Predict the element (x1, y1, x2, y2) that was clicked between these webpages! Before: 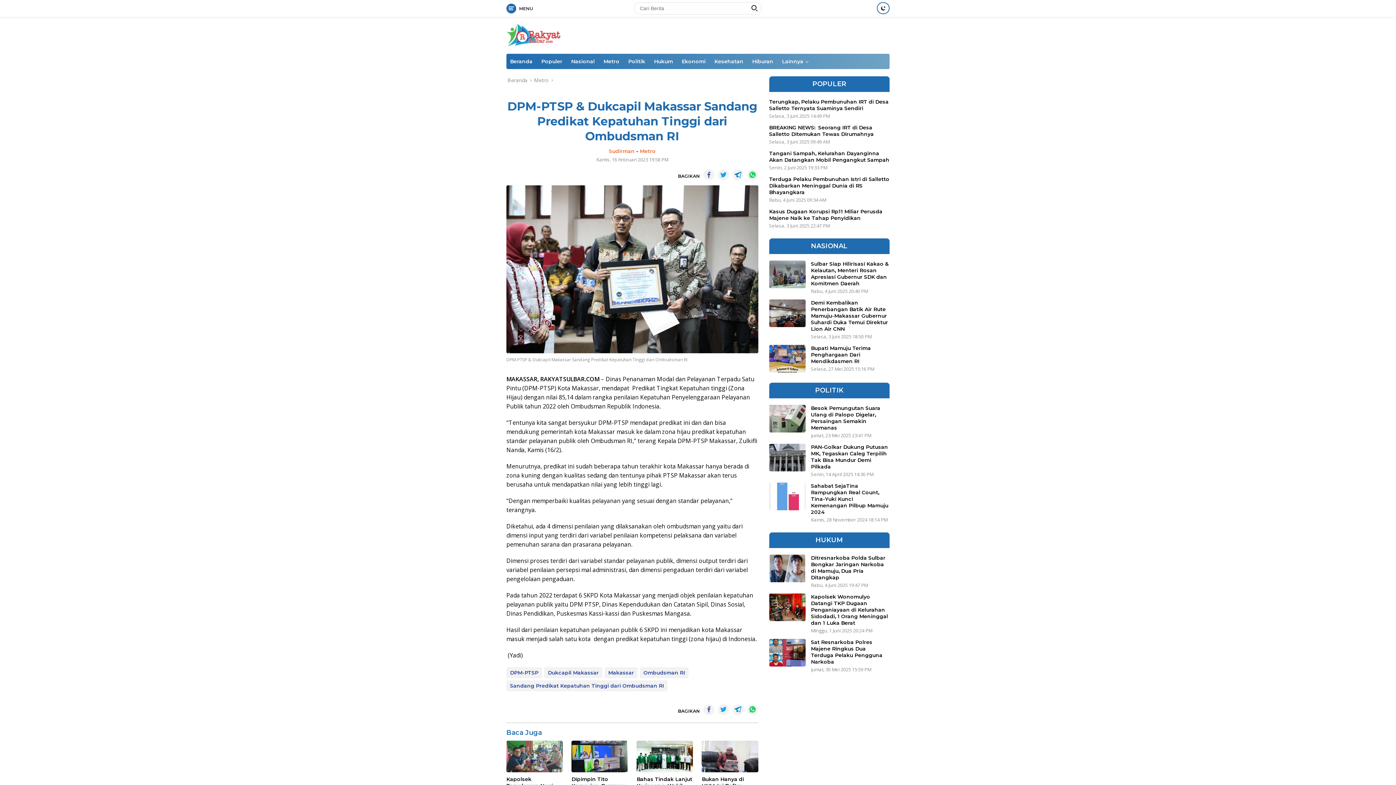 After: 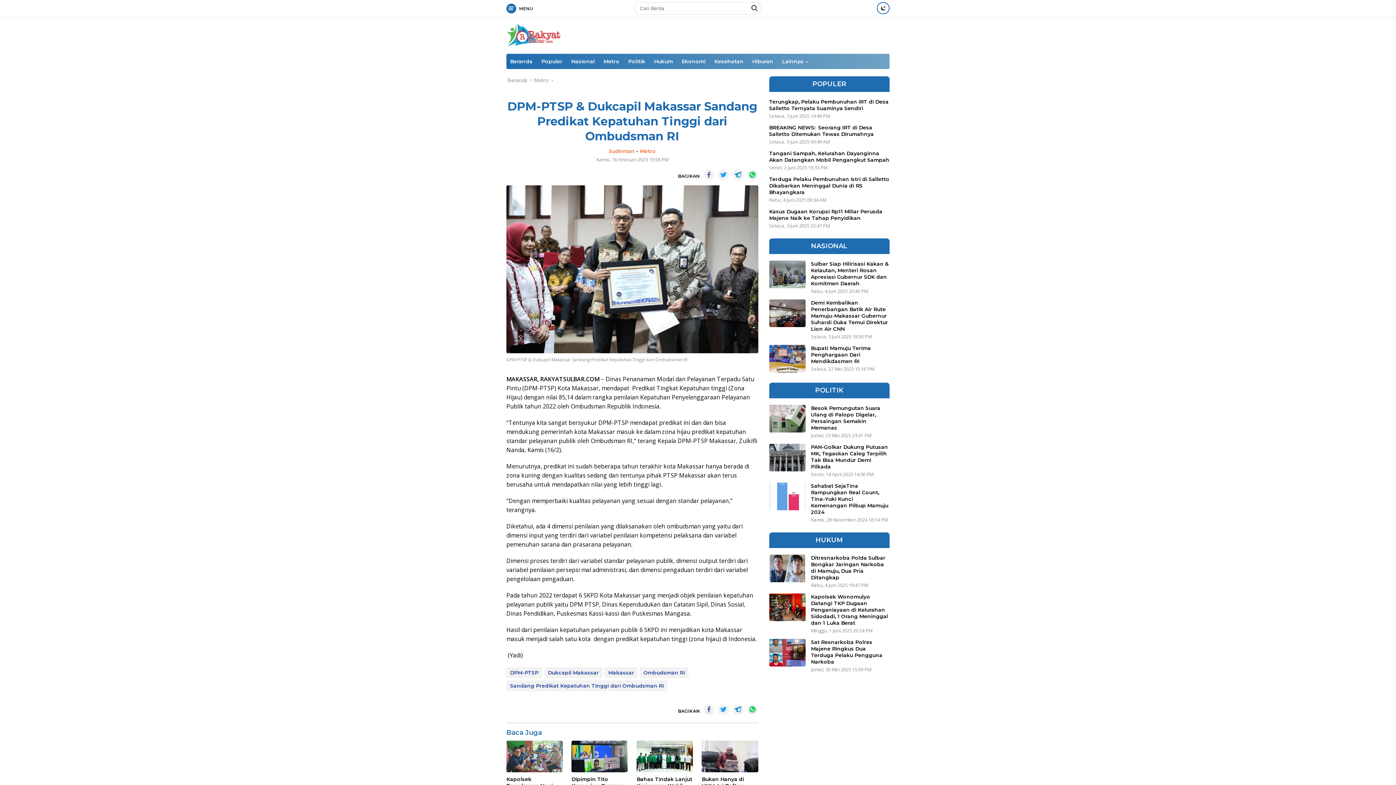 Action: bbox: (718, 169, 729, 180)